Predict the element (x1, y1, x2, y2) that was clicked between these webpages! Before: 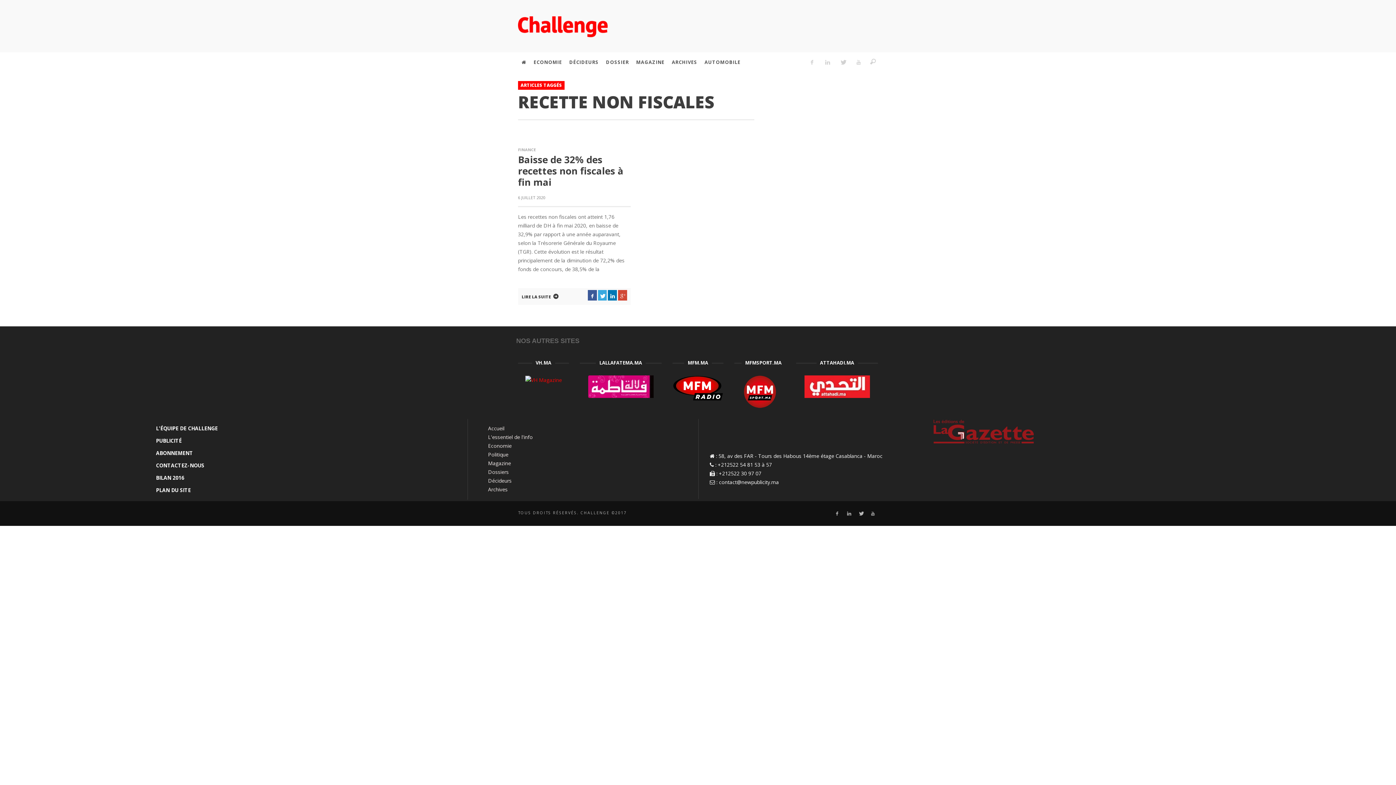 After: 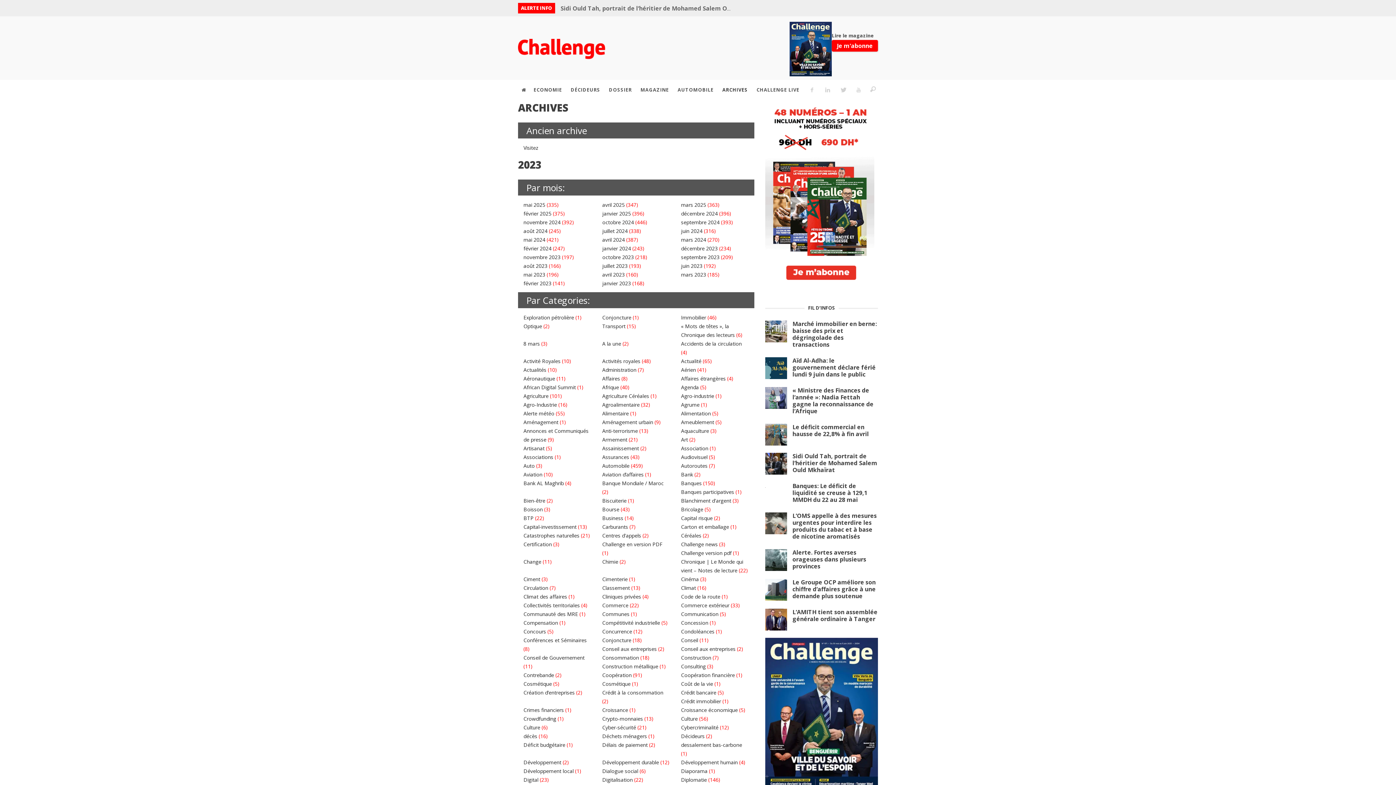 Action: label: ARCHIVES bbox: (668, 52, 701, 72)